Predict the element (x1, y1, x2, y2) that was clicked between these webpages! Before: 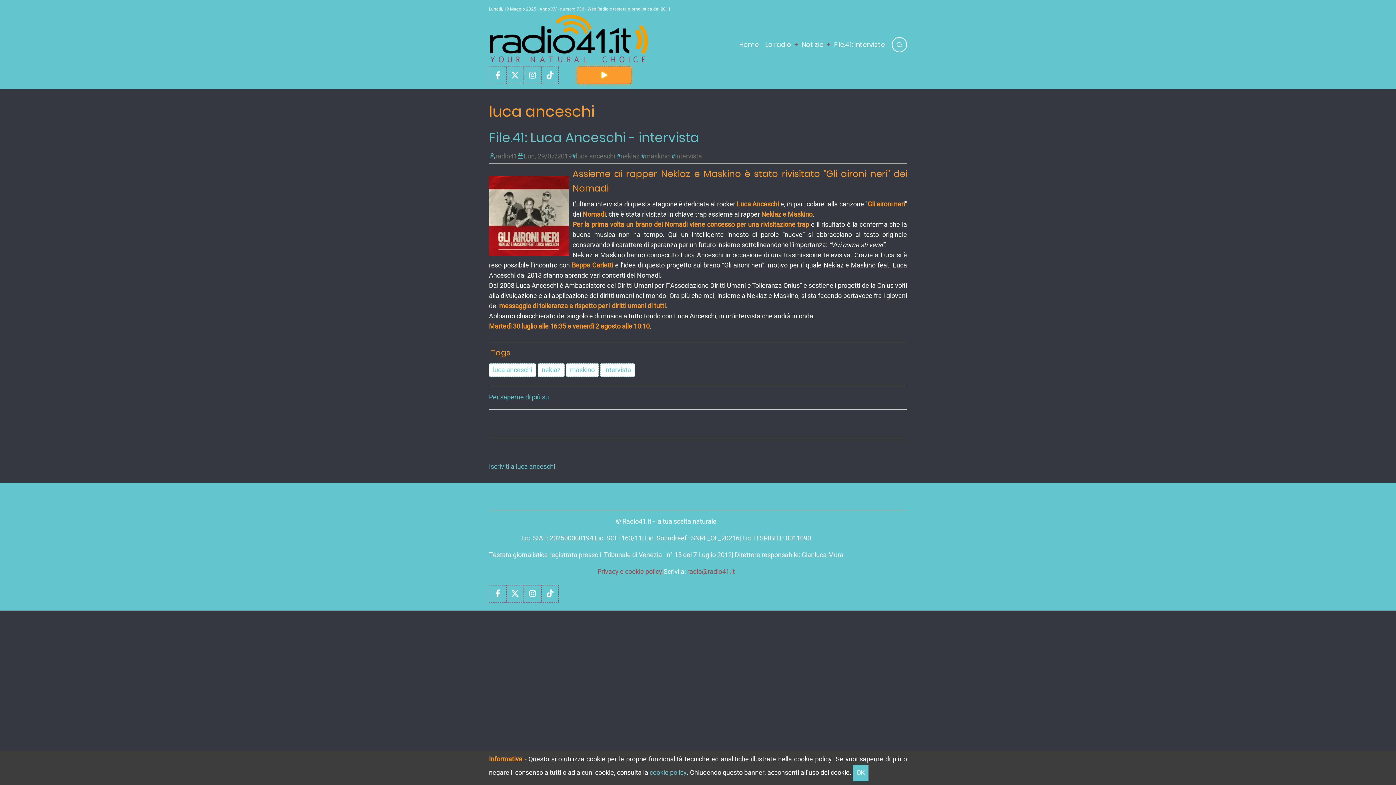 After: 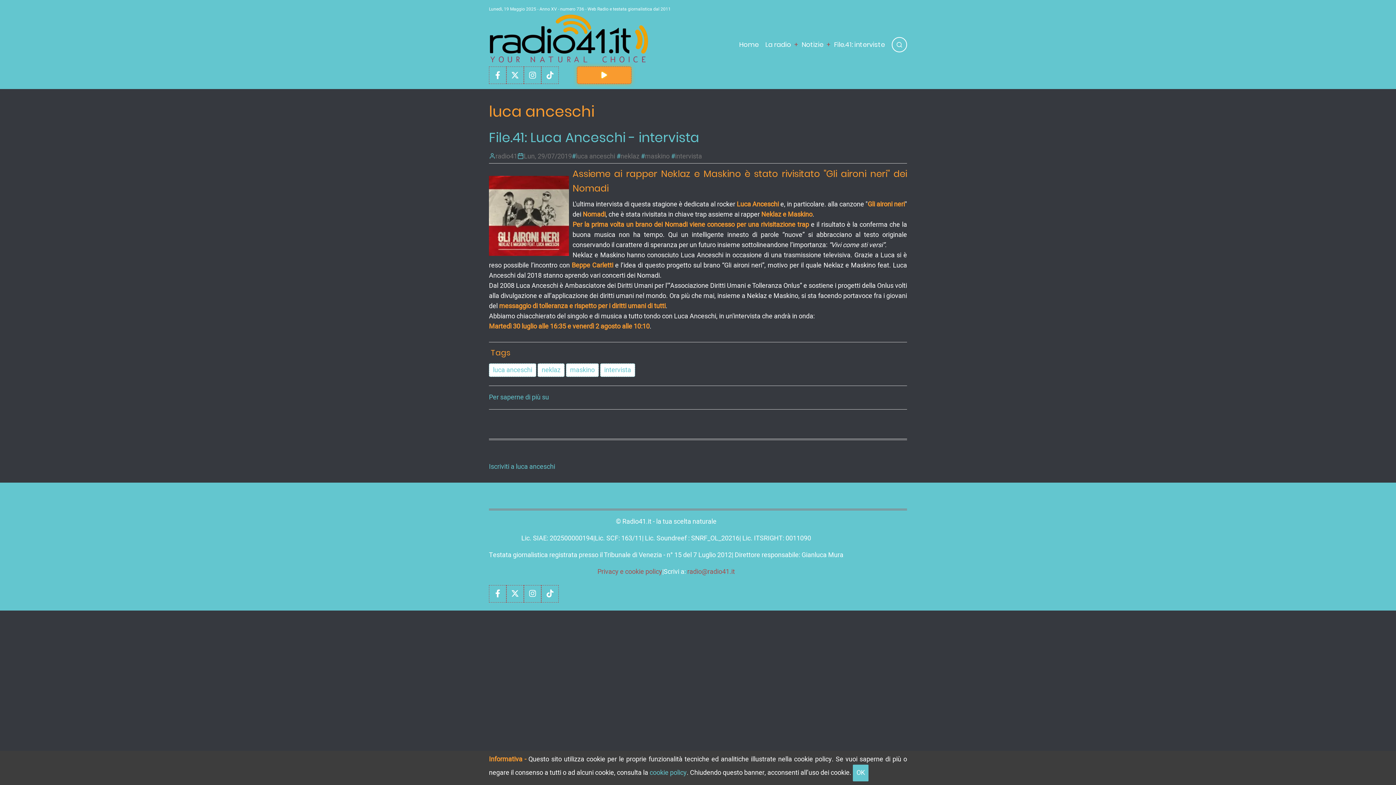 Action: bbox: (576, 151, 615, 161) label: luca anceschi